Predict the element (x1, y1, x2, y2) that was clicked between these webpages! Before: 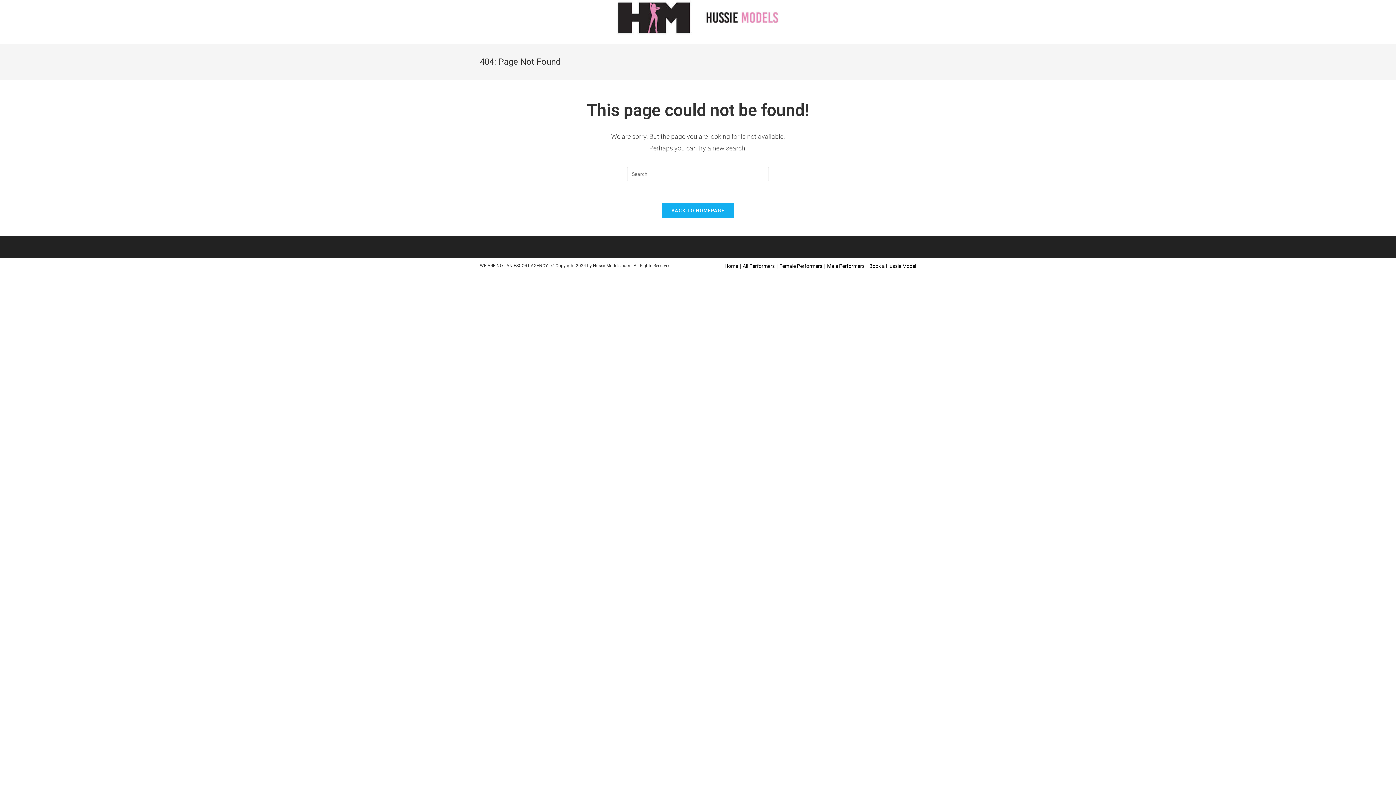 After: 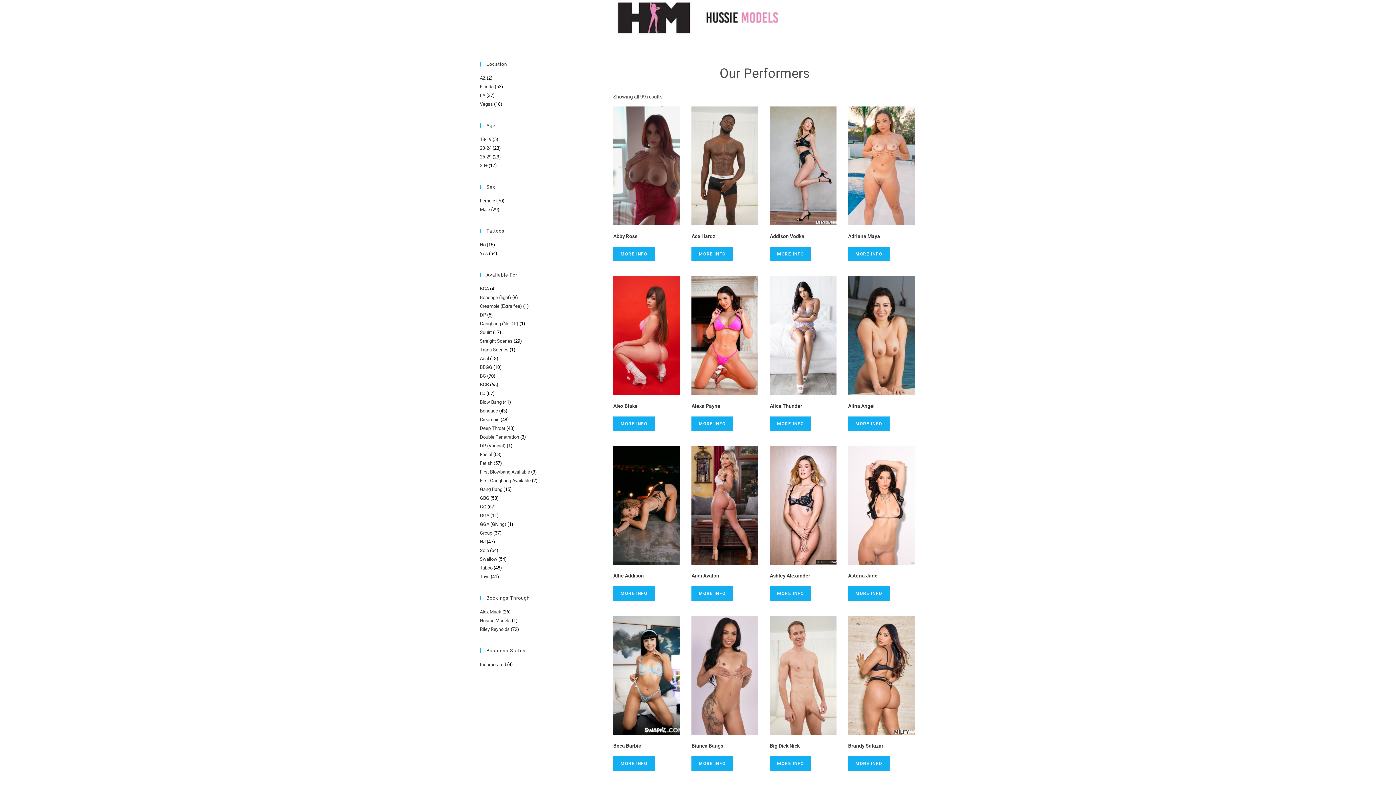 Action: bbox: (742, 263, 774, 269) label: All Performers